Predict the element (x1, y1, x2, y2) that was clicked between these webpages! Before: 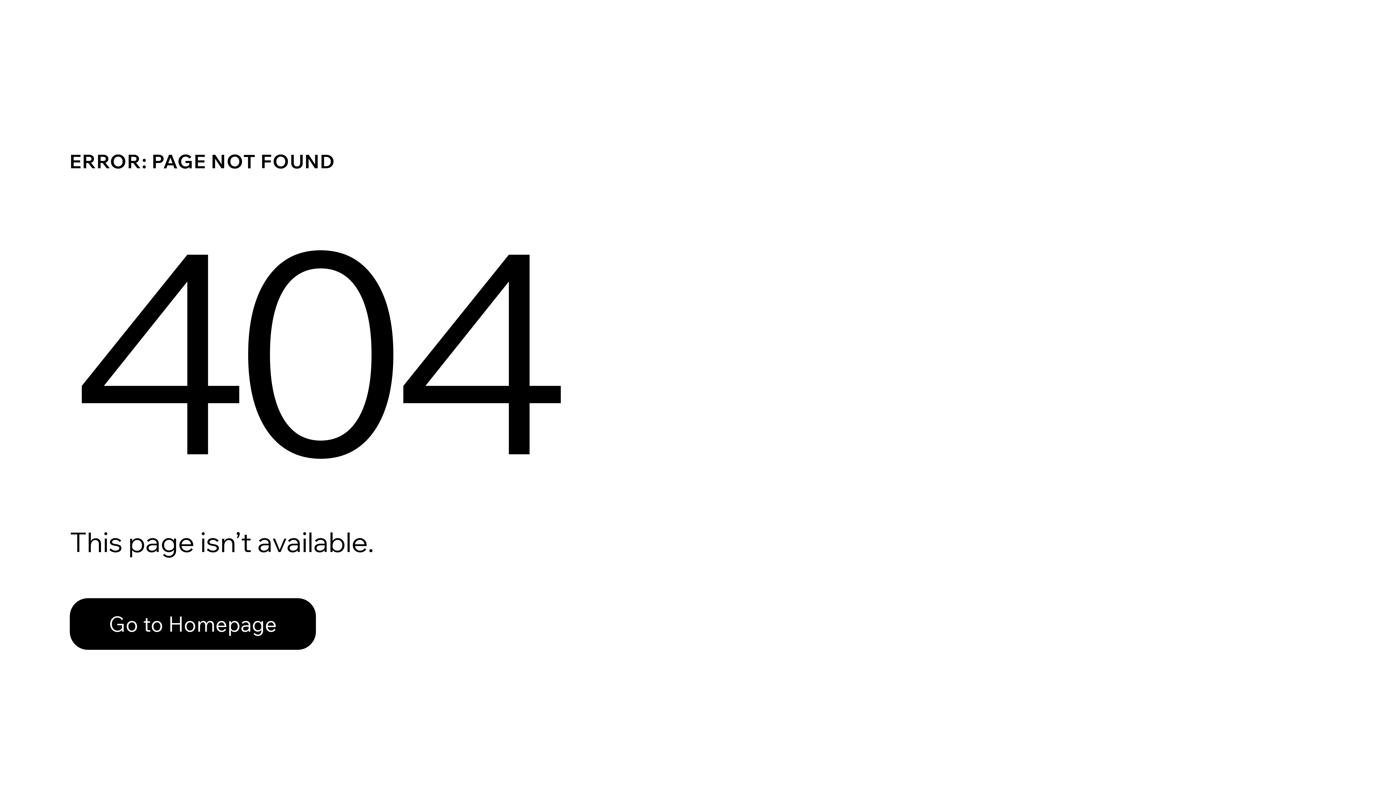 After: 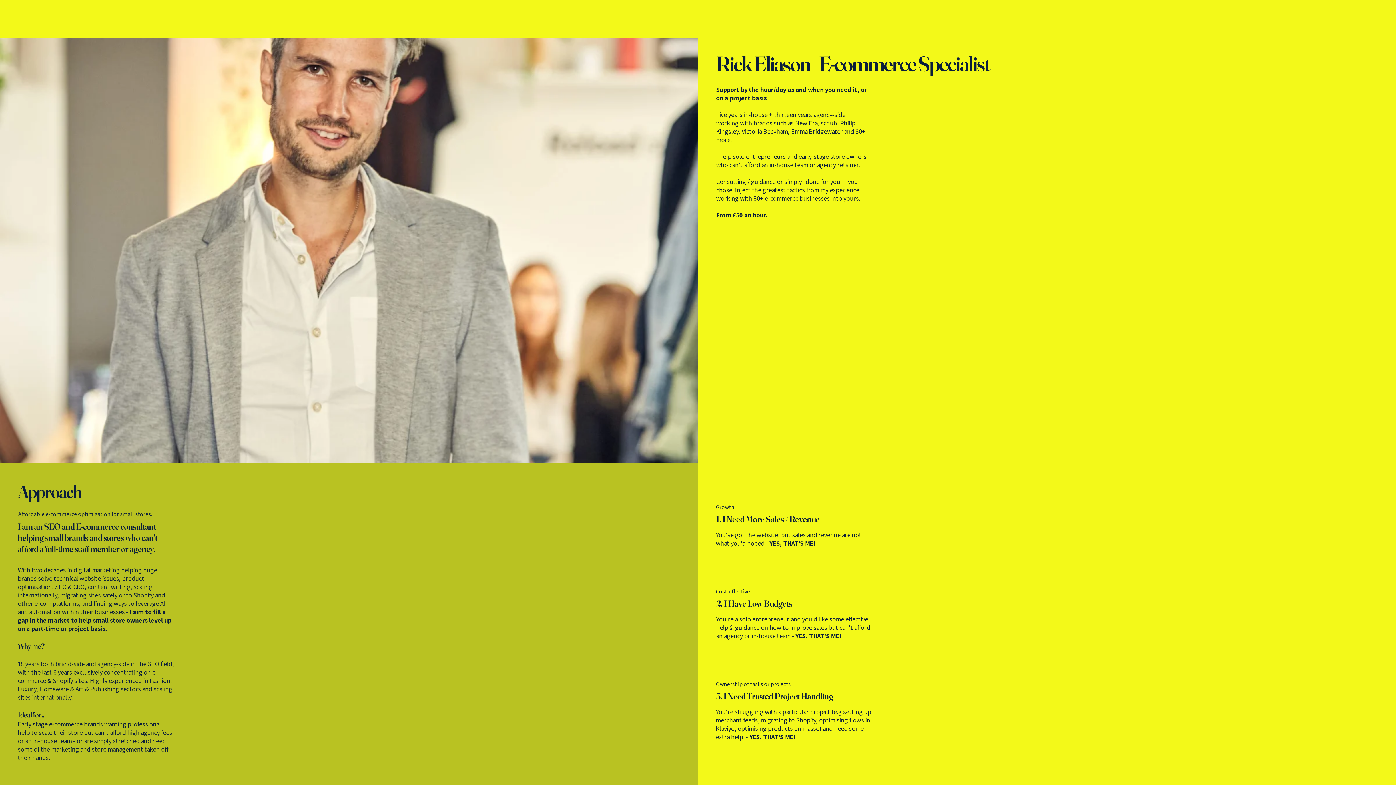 Action: bbox: (69, 582, 768, 659) label: Go to Homepage